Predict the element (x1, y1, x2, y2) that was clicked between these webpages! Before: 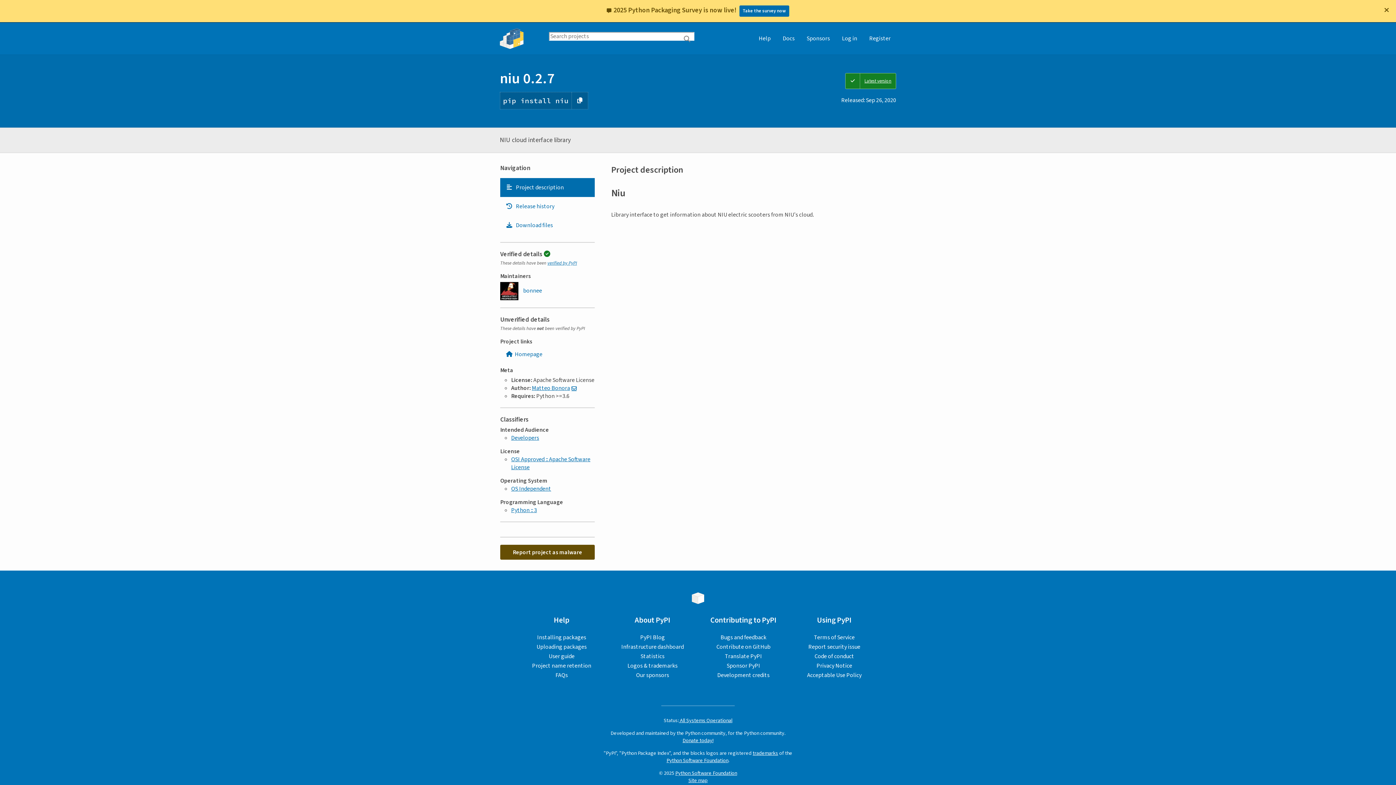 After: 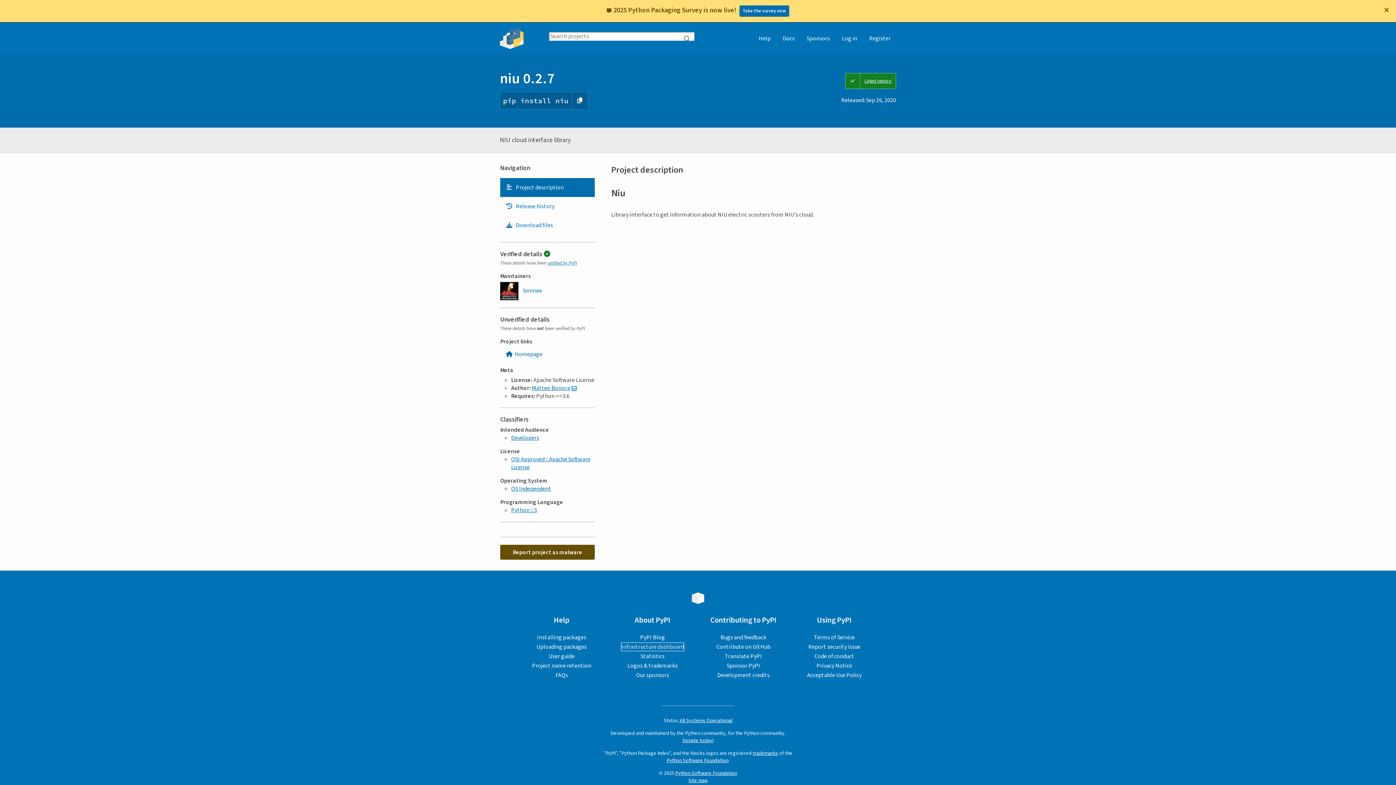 Action: label: Infrastructure dashboard bbox: (621, 643, 684, 651)